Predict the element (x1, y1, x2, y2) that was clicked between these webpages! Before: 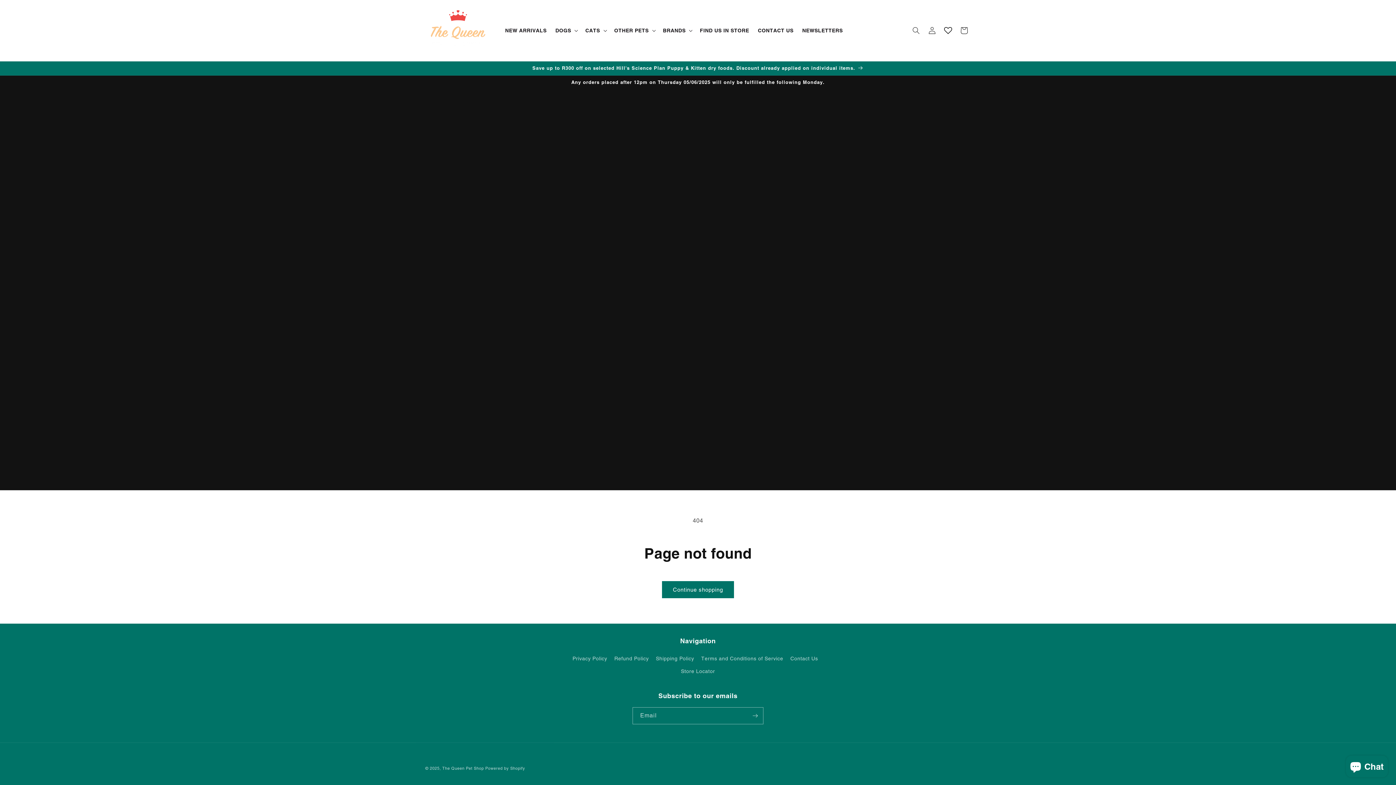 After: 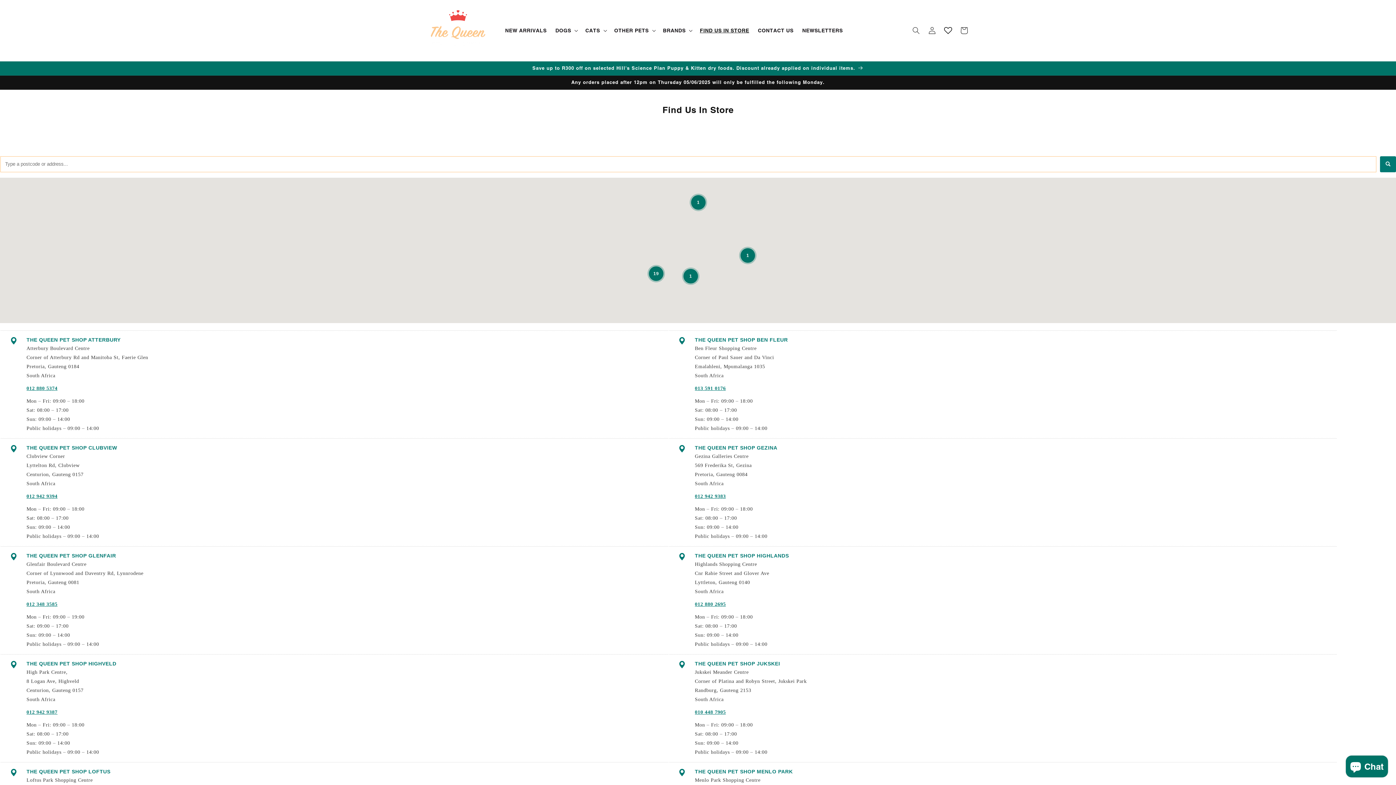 Action: label: Store Locator bbox: (681, 665, 715, 678)